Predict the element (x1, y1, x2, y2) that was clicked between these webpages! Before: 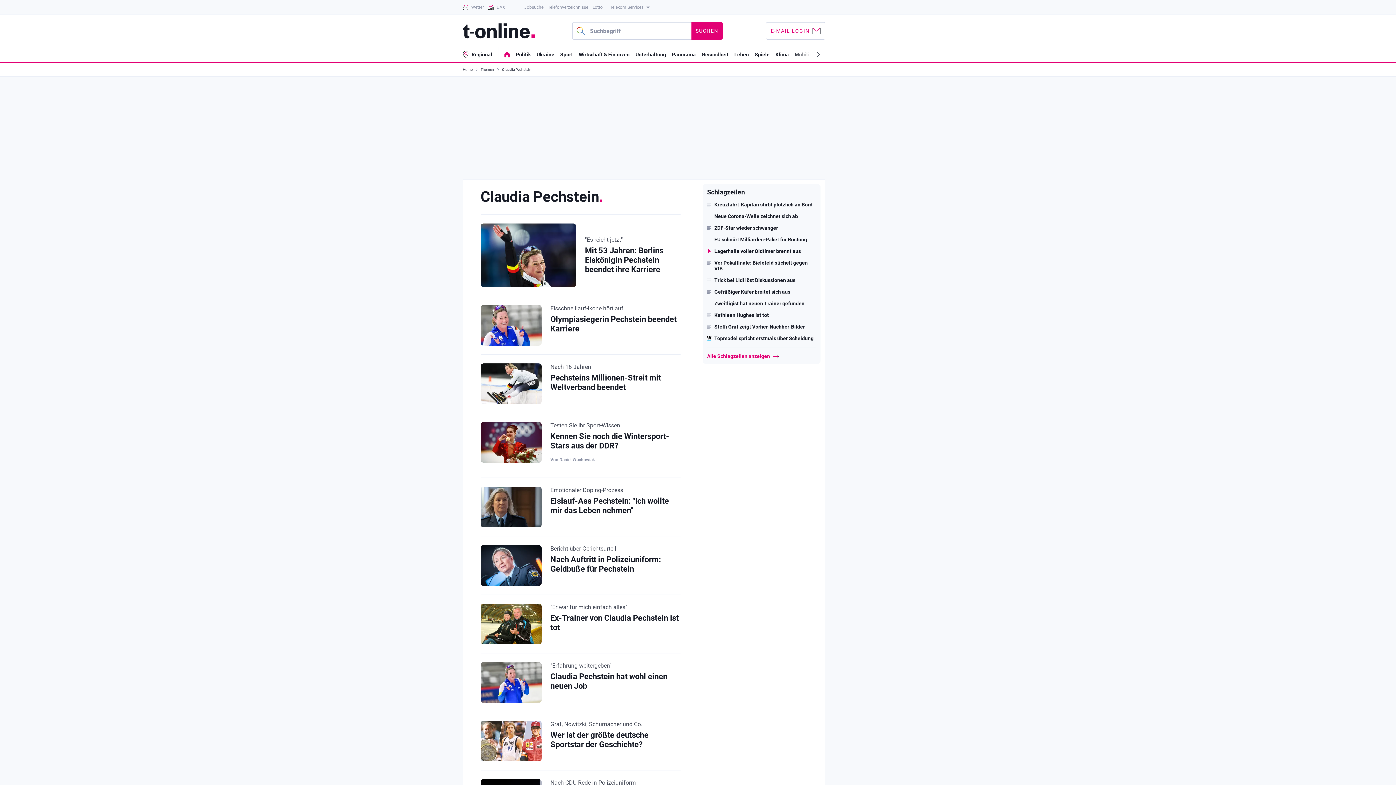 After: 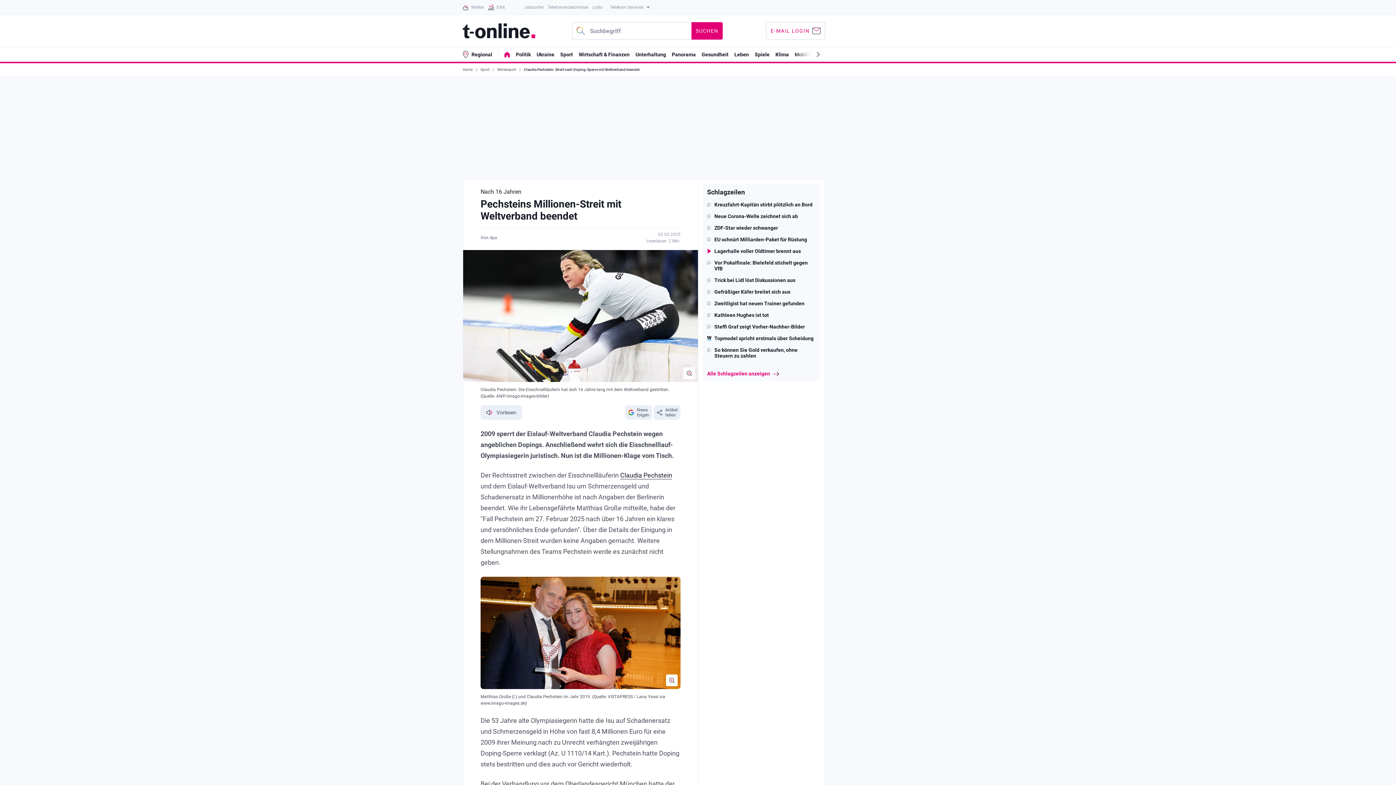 Action: bbox: (550, 373, 661, 392) label: Pechsteins Millionen-Streit mit Weltverband beendet